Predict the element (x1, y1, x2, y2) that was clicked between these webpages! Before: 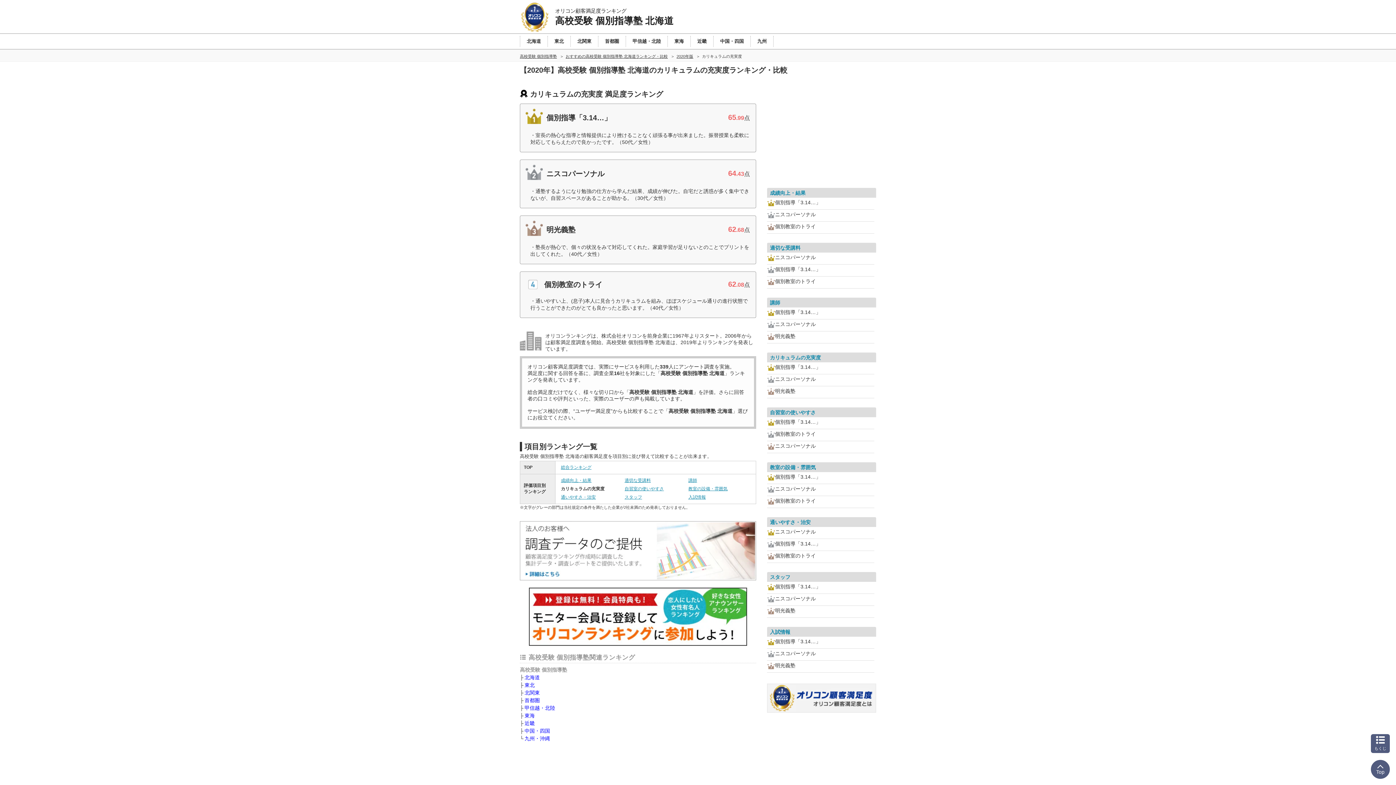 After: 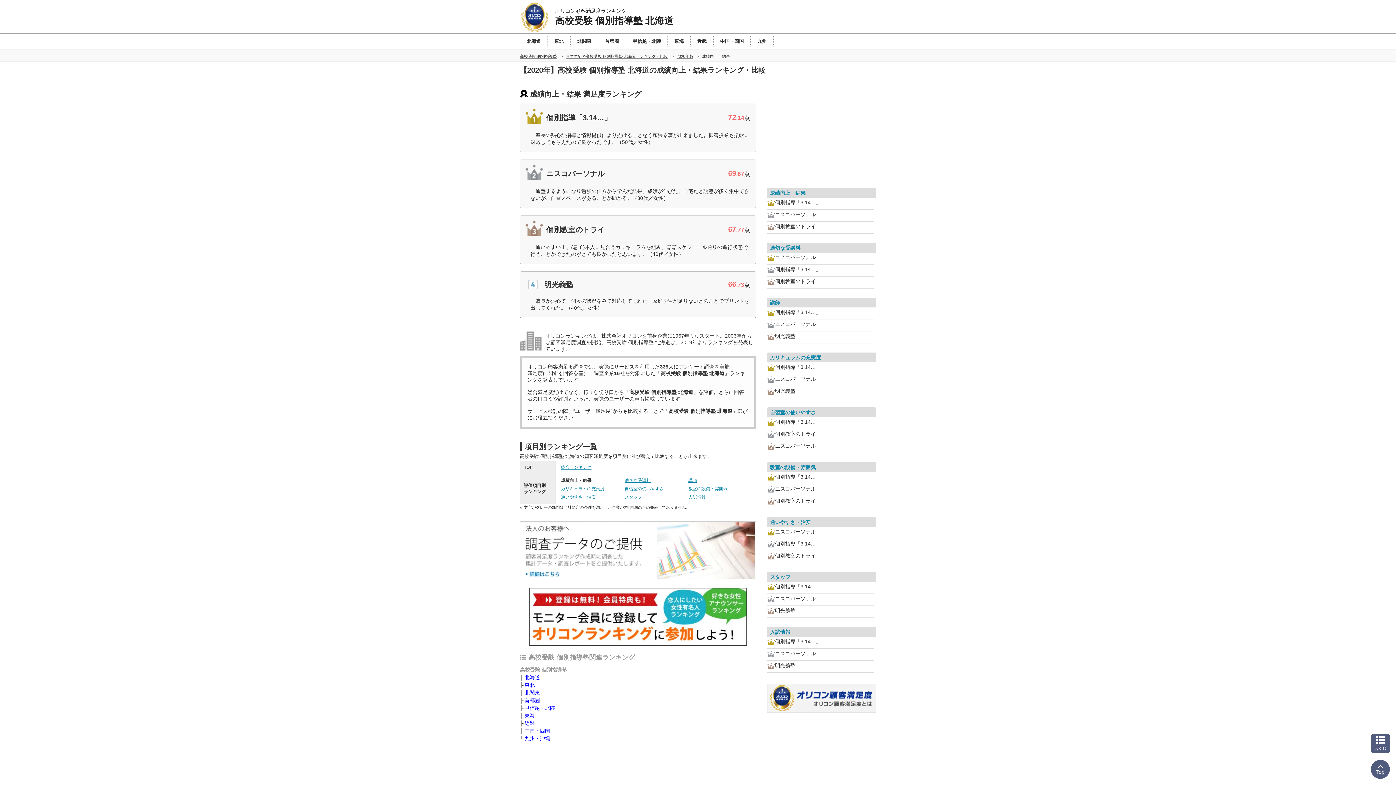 Action: label: 成績向上・結果 bbox: (561, 478, 591, 483)